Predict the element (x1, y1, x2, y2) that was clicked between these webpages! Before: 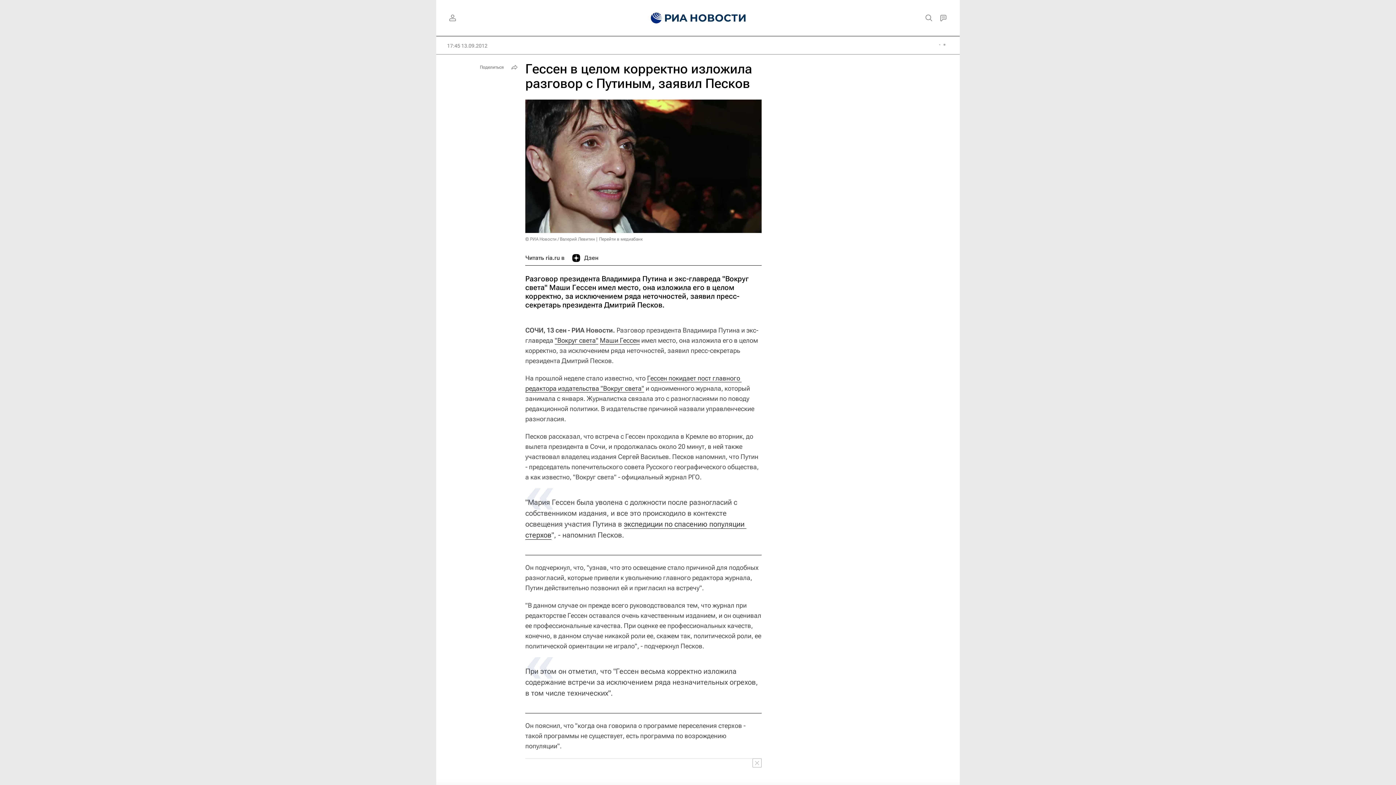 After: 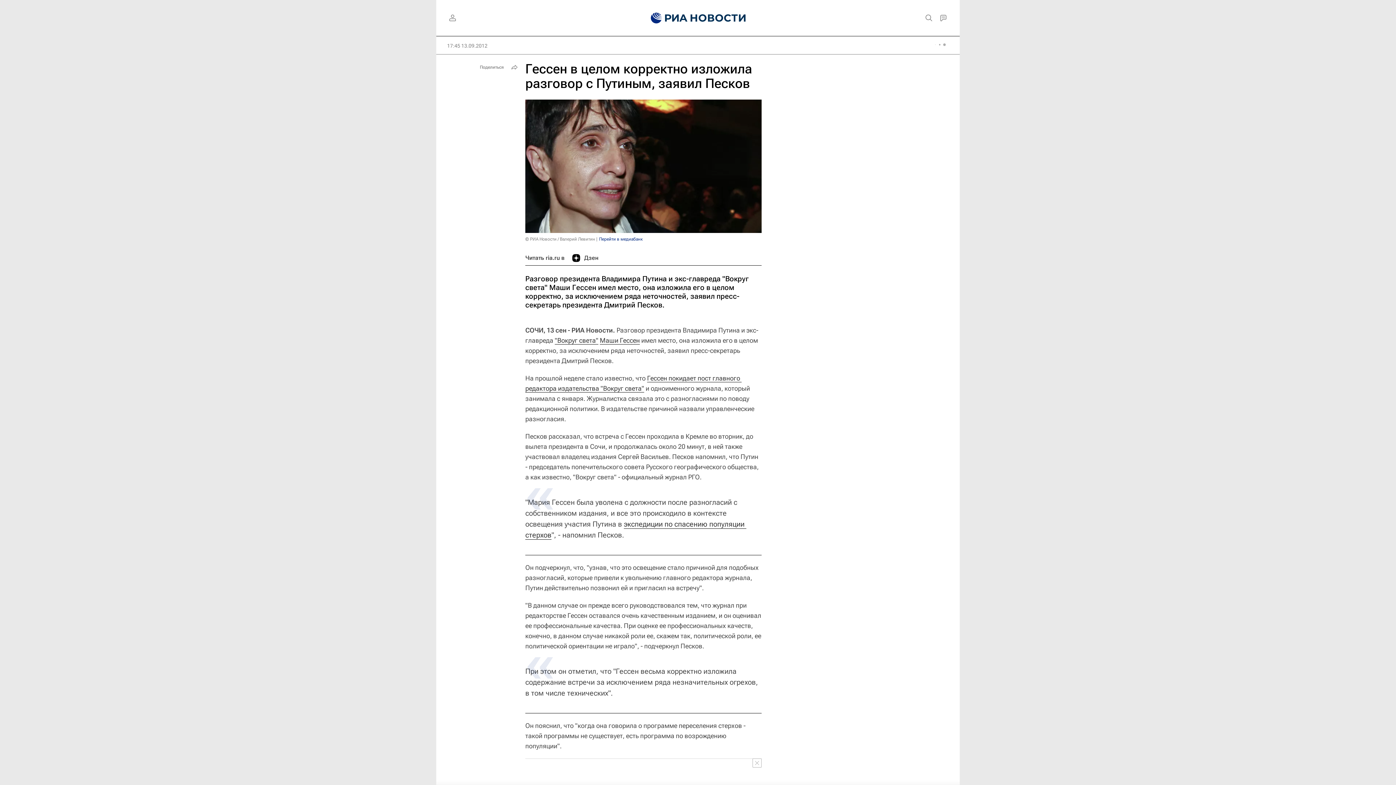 Action: bbox: (599, 236, 642, 241) label: Перейти в медиабанк